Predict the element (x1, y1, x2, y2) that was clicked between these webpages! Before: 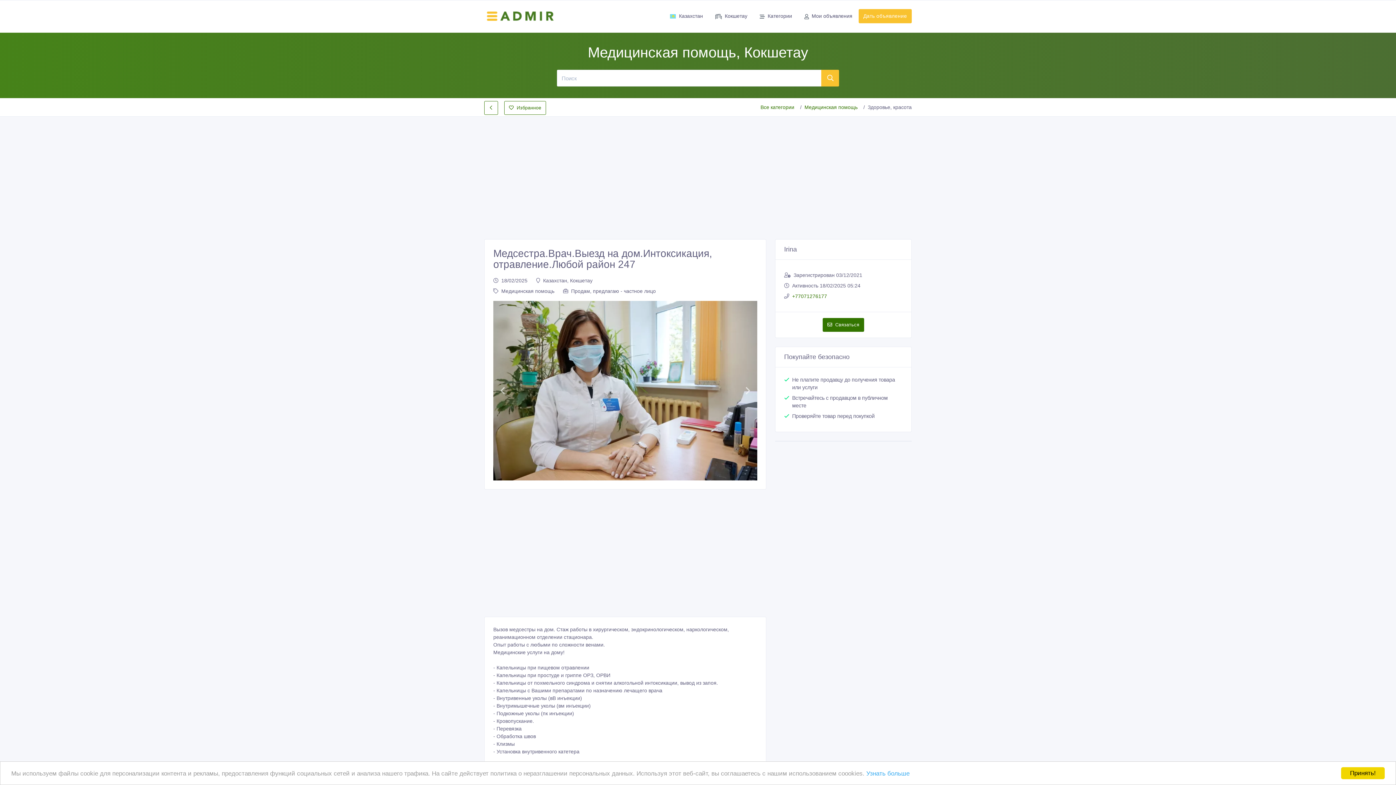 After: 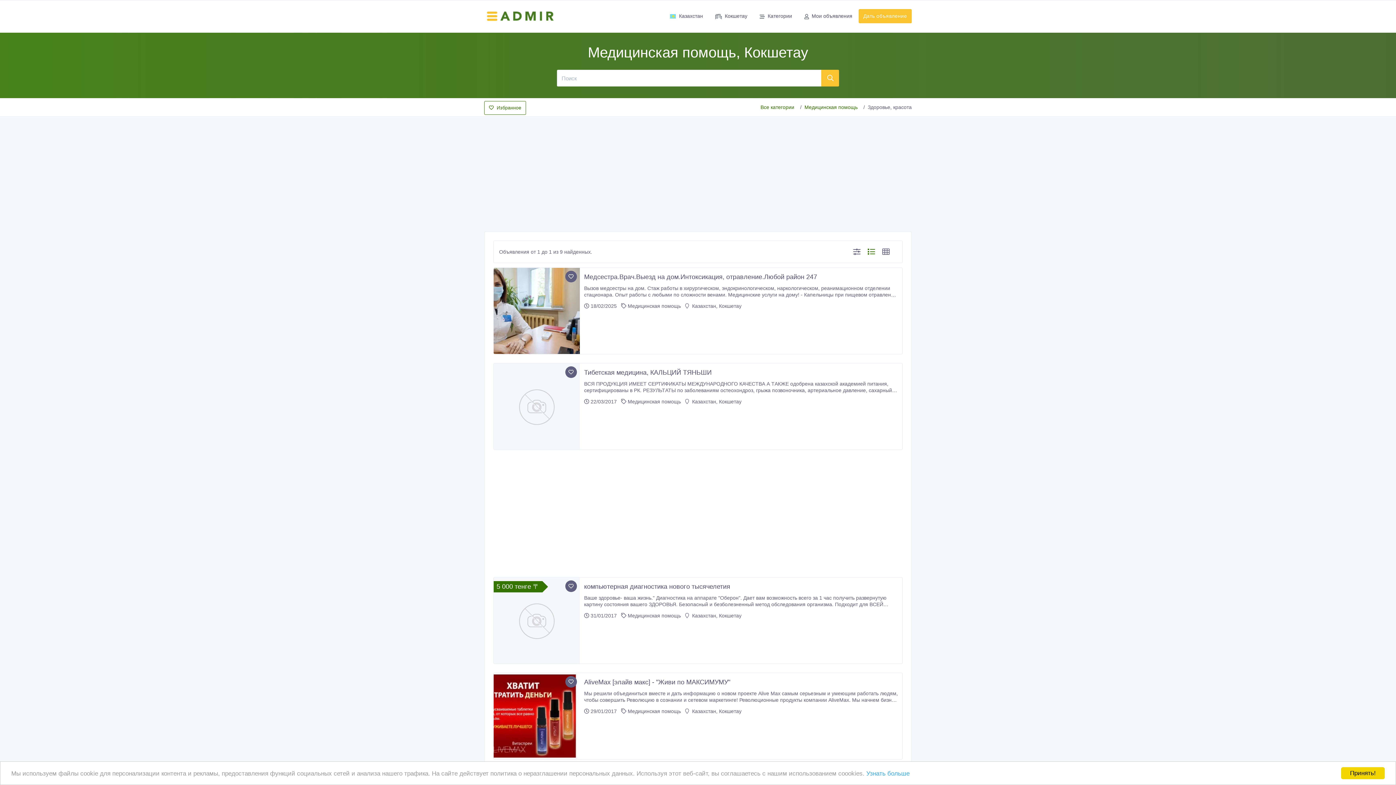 Action: bbox: (804, 103, 857, 111) label: Медицинская помощь